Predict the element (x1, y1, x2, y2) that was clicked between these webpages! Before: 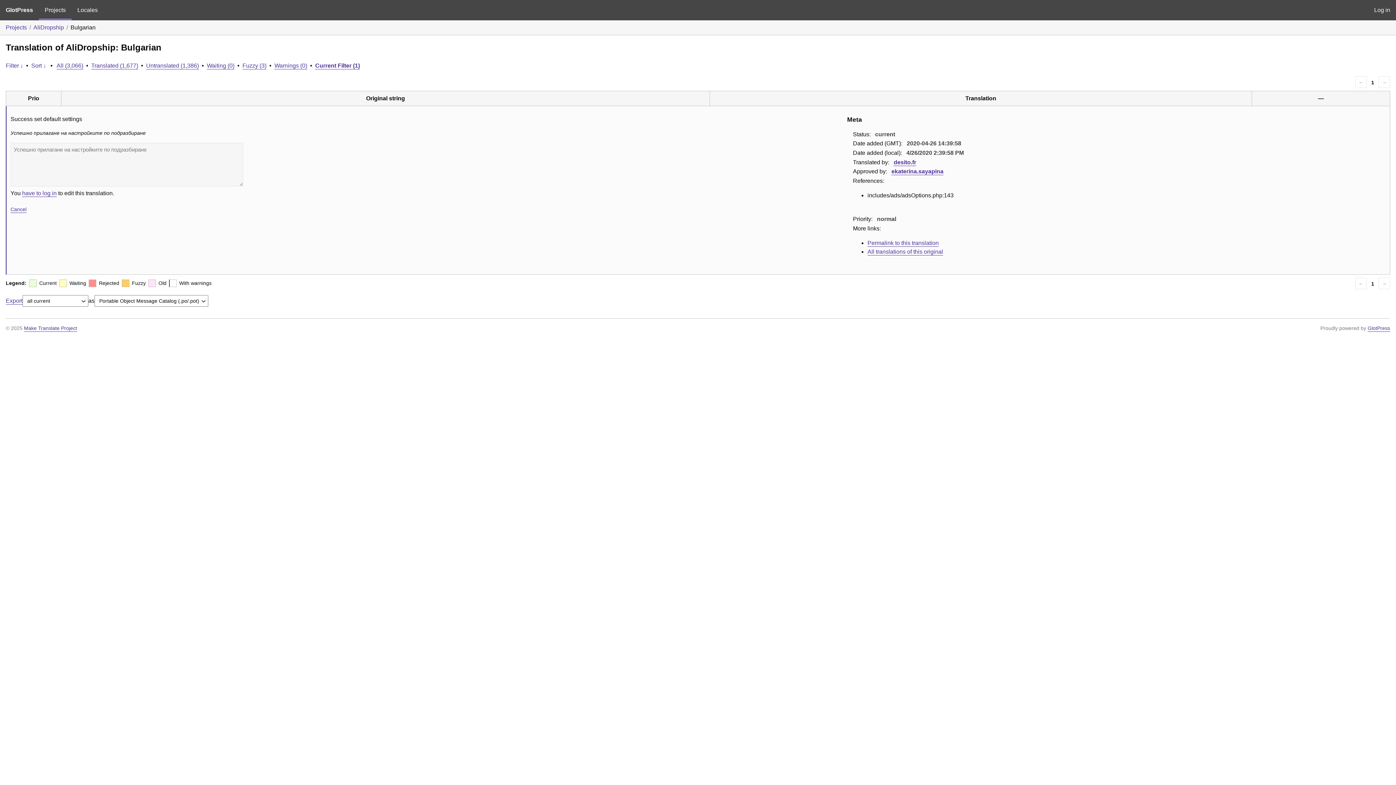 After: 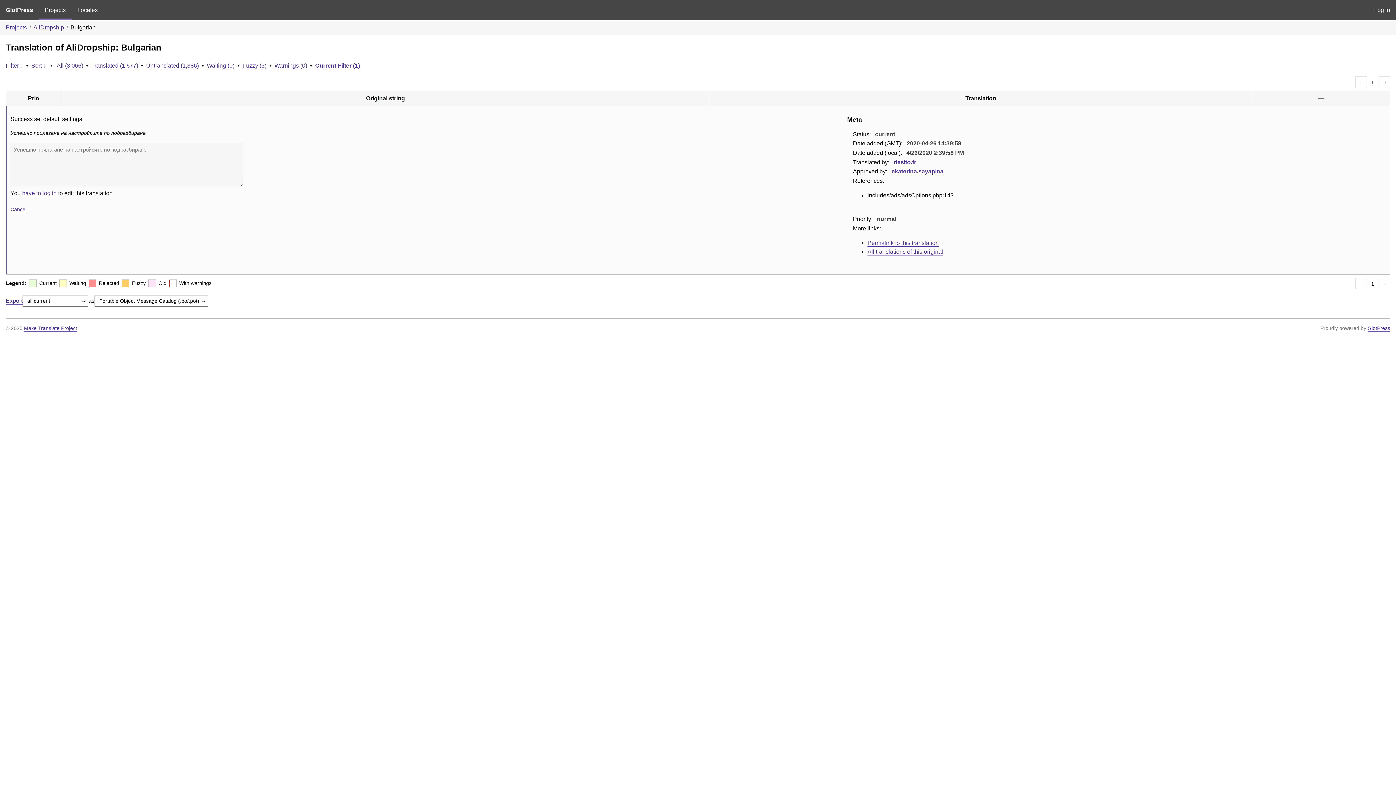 Action: bbox: (315, 62, 360, 68) label: Current Filter (1)